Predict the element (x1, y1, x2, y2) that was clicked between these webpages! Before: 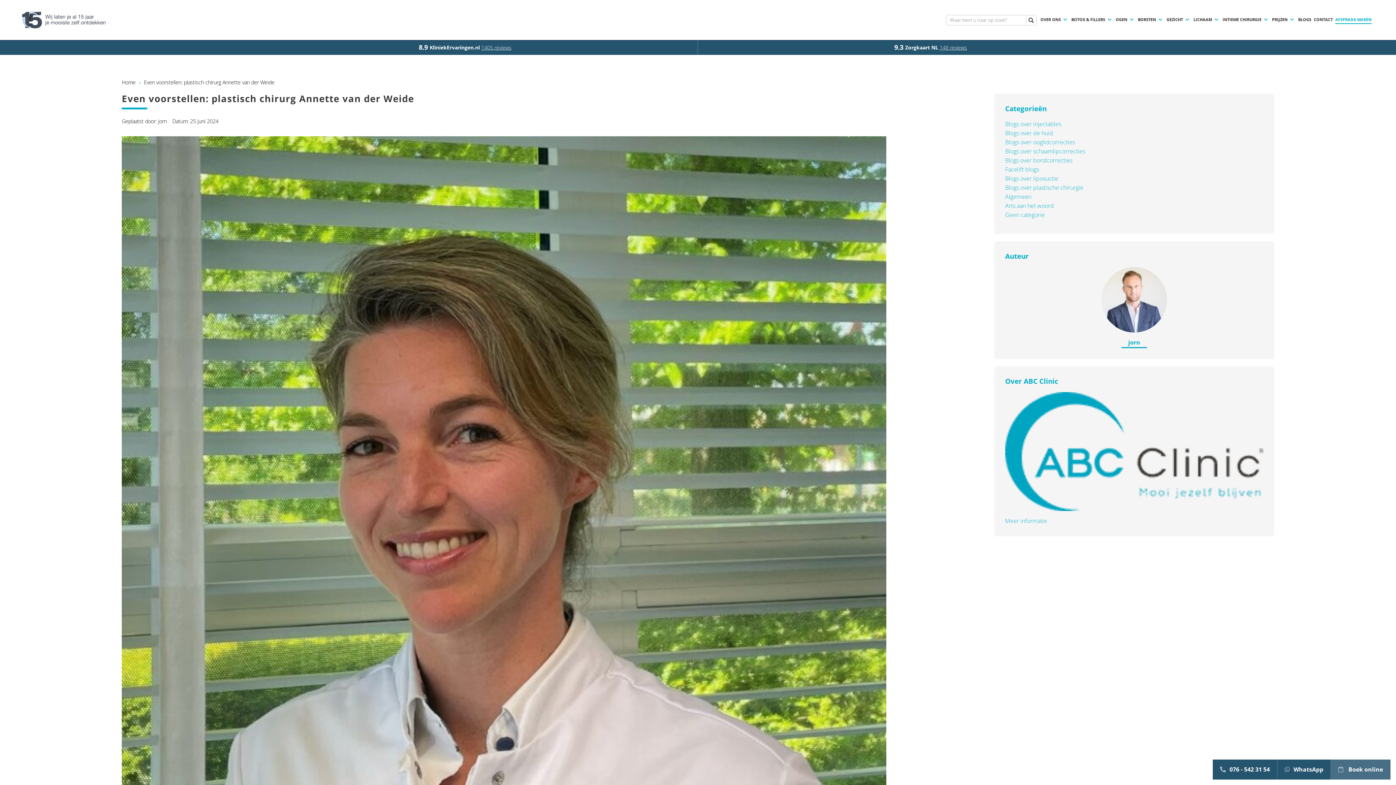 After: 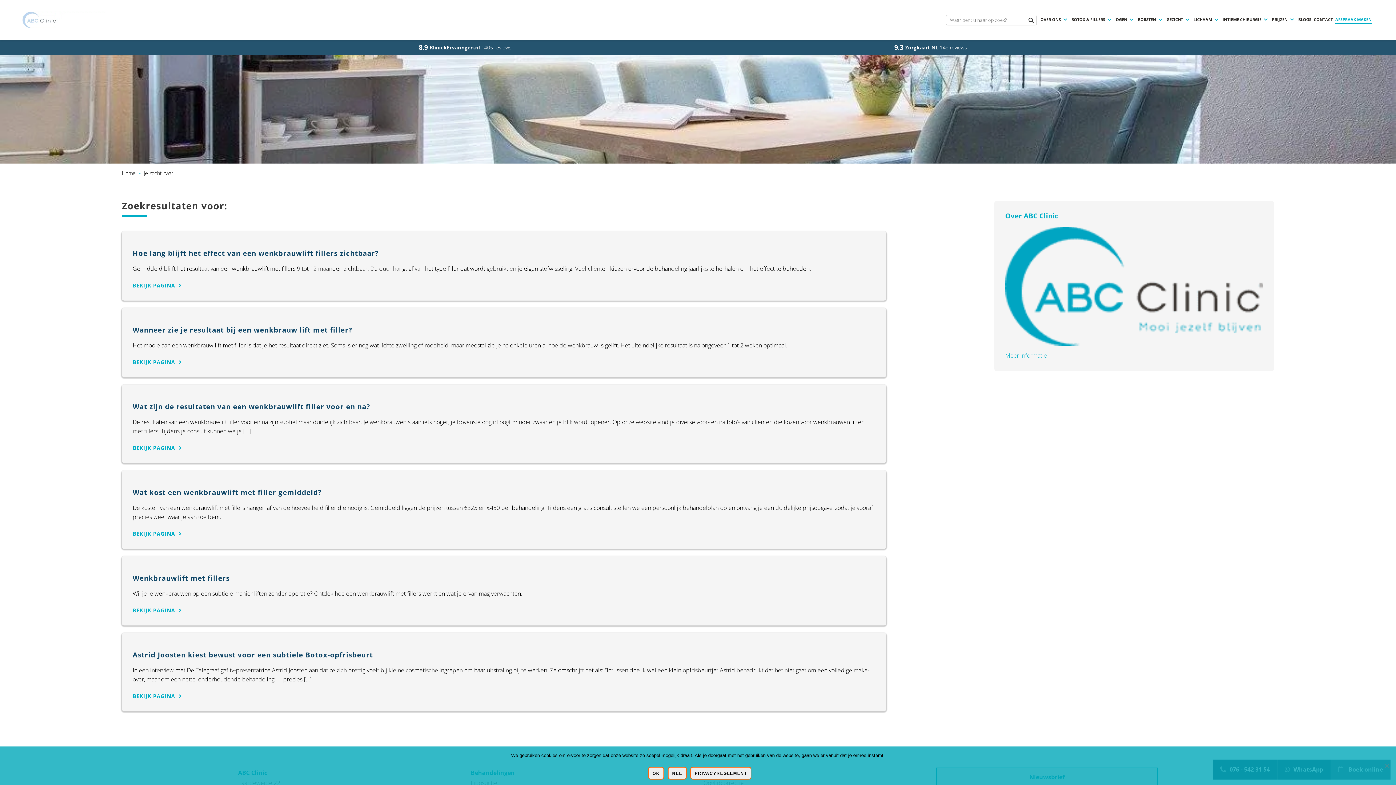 Action: bbox: (1026, 15, 1036, 24)